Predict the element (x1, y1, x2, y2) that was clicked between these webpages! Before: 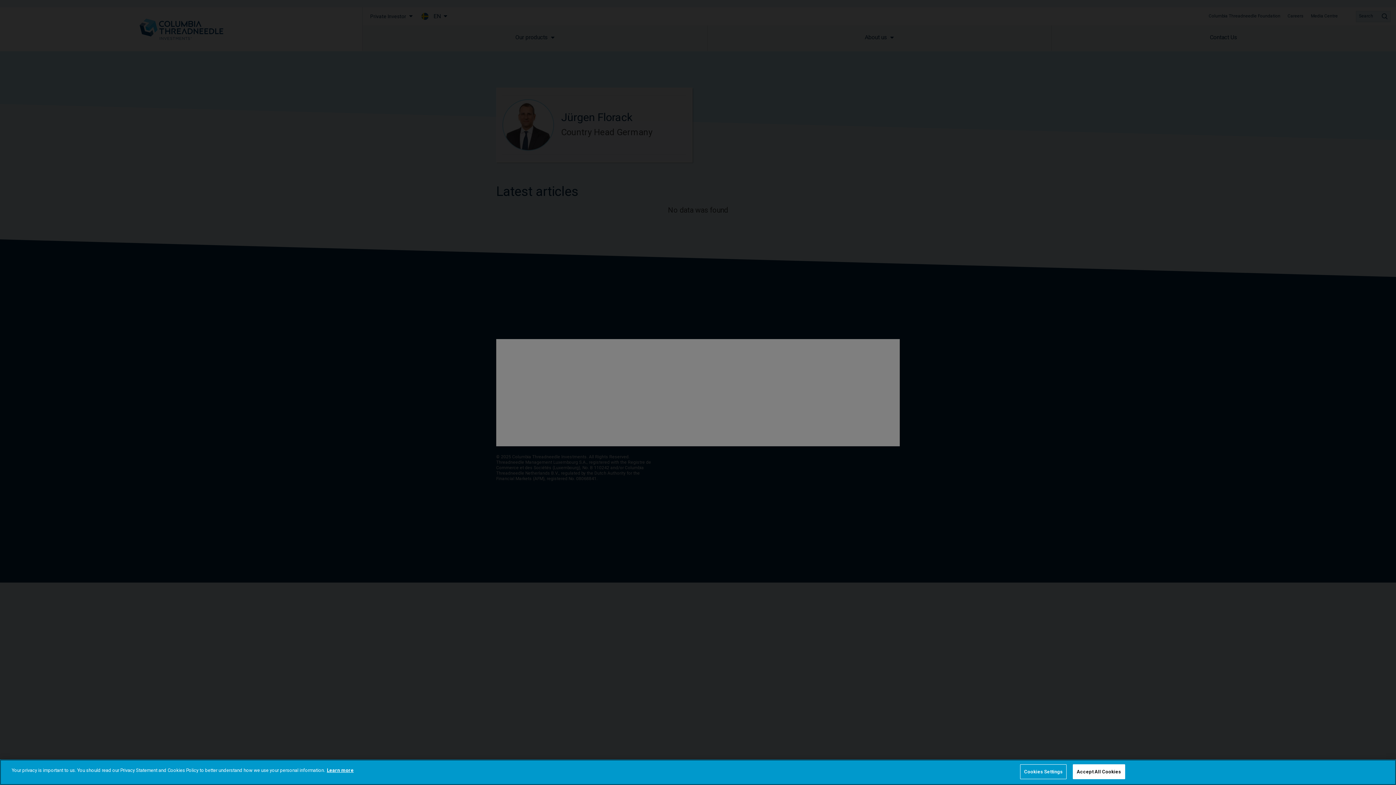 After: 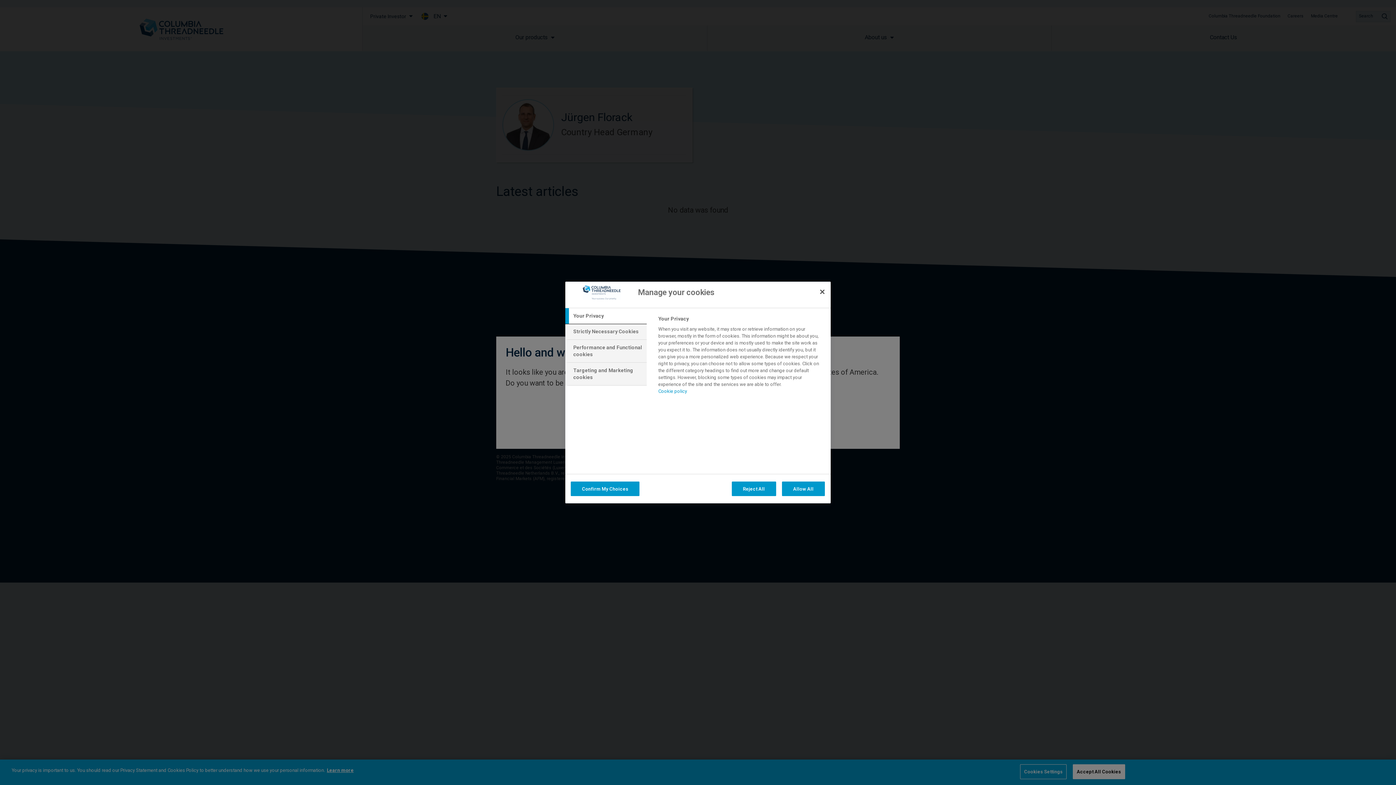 Action: label: Cookies Settings bbox: (1020, 765, 1066, 780)